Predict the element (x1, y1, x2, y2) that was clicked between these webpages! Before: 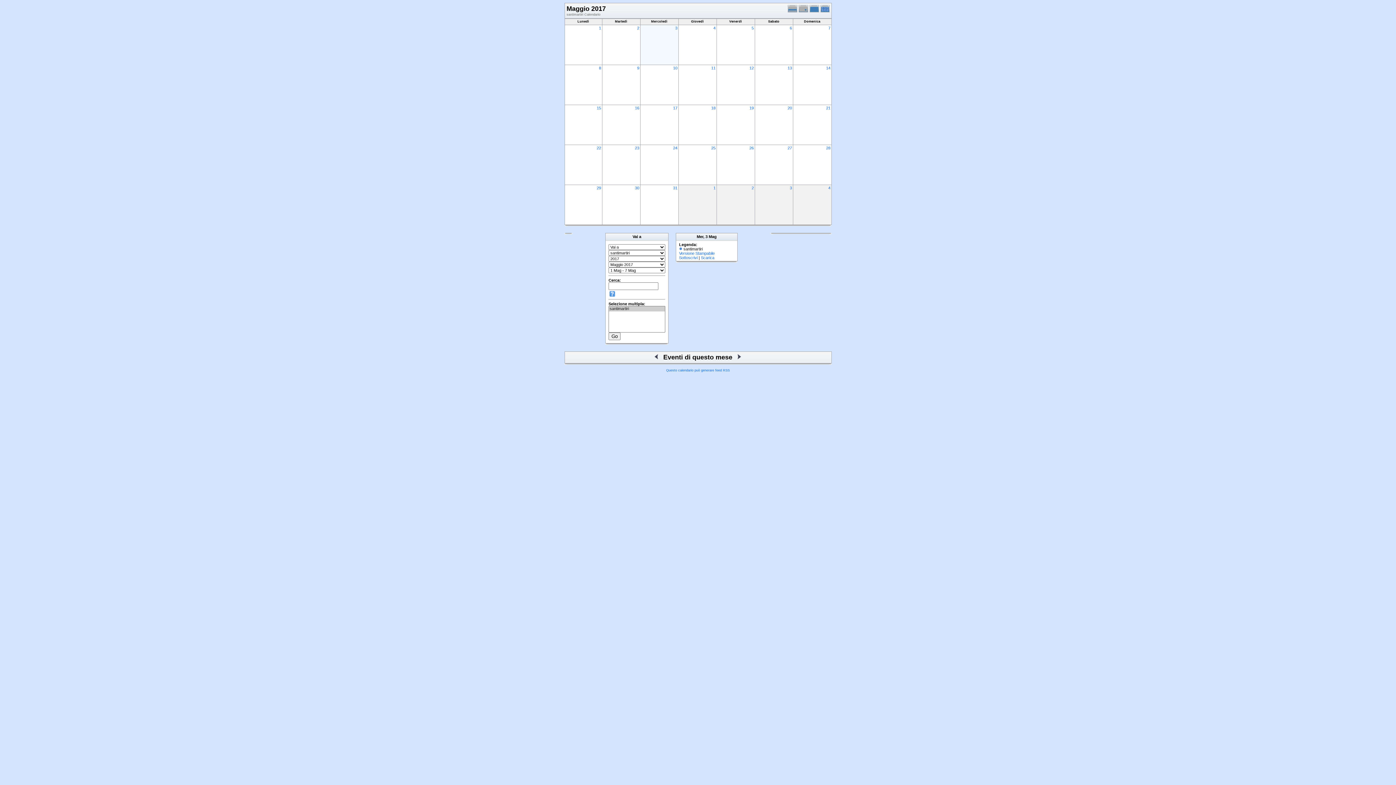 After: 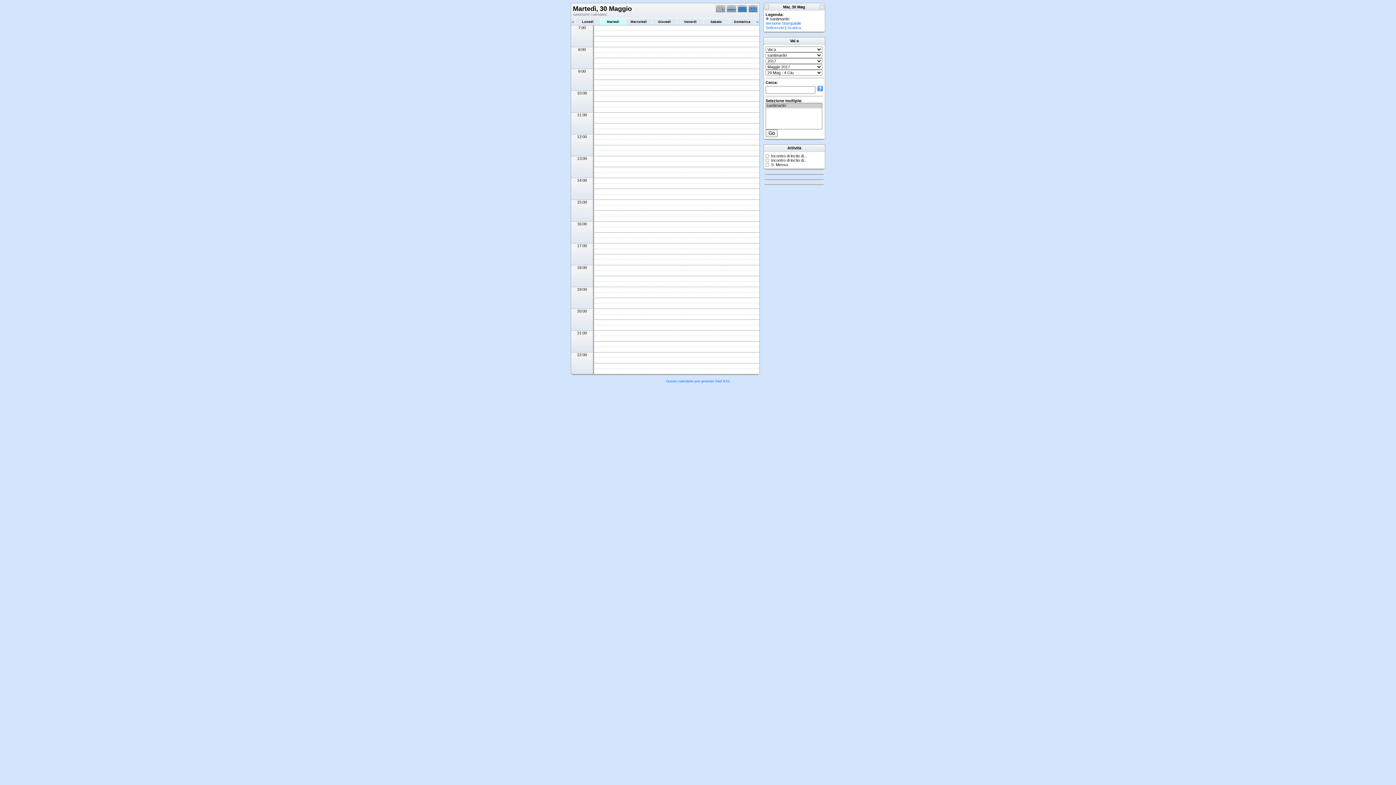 Action: bbox: (635, 185, 639, 190) label: 30